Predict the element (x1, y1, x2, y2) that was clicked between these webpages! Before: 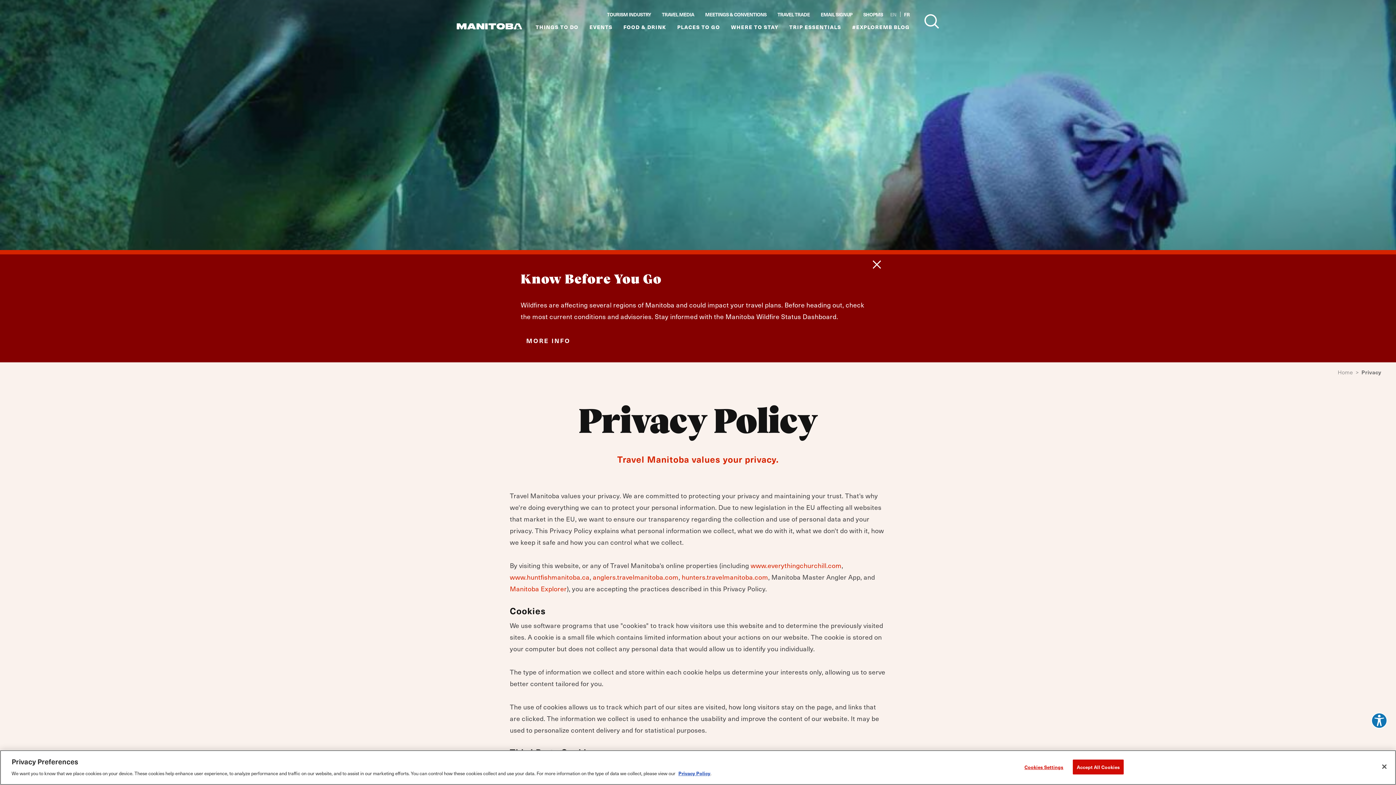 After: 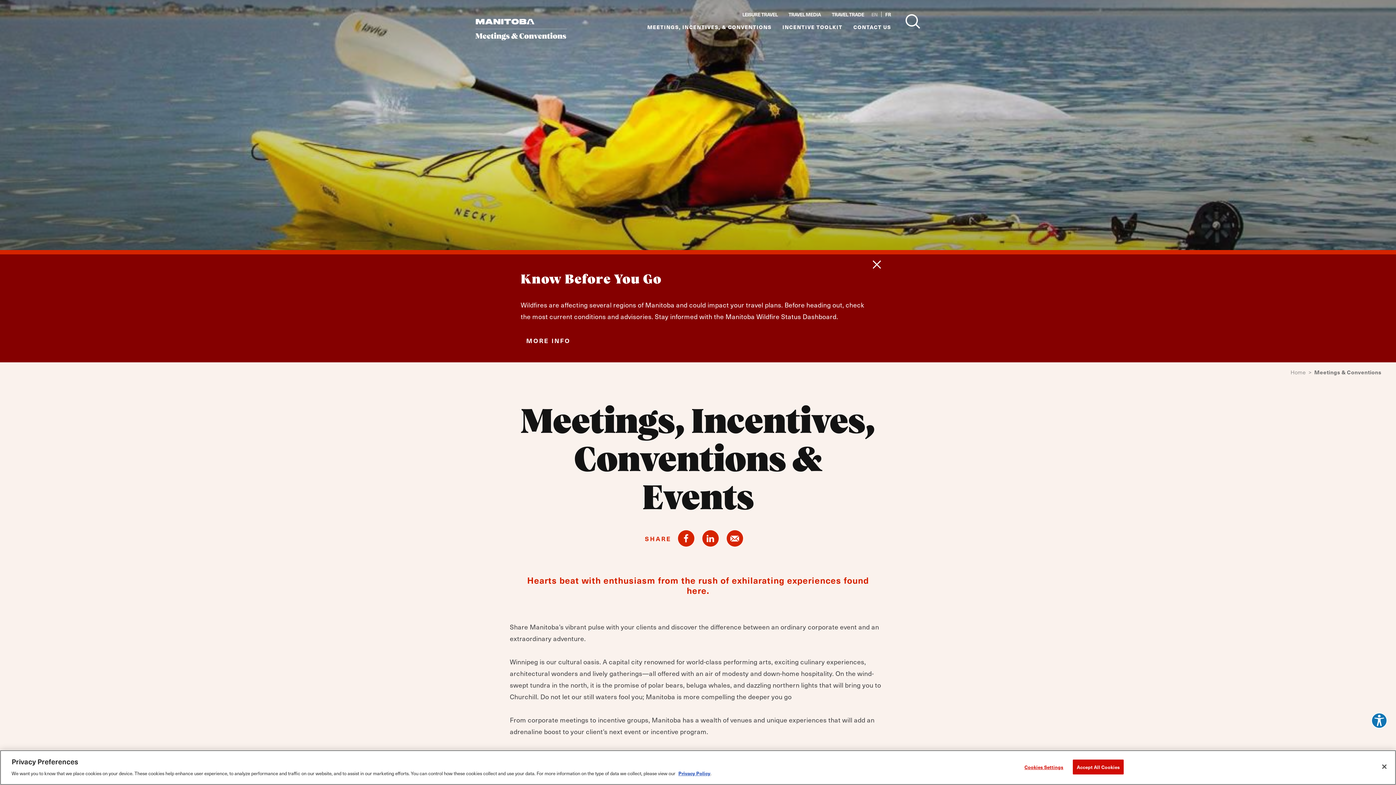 Action: label: MEETINGS & CONVENTIONS bbox: (705, 11, 766, 17)